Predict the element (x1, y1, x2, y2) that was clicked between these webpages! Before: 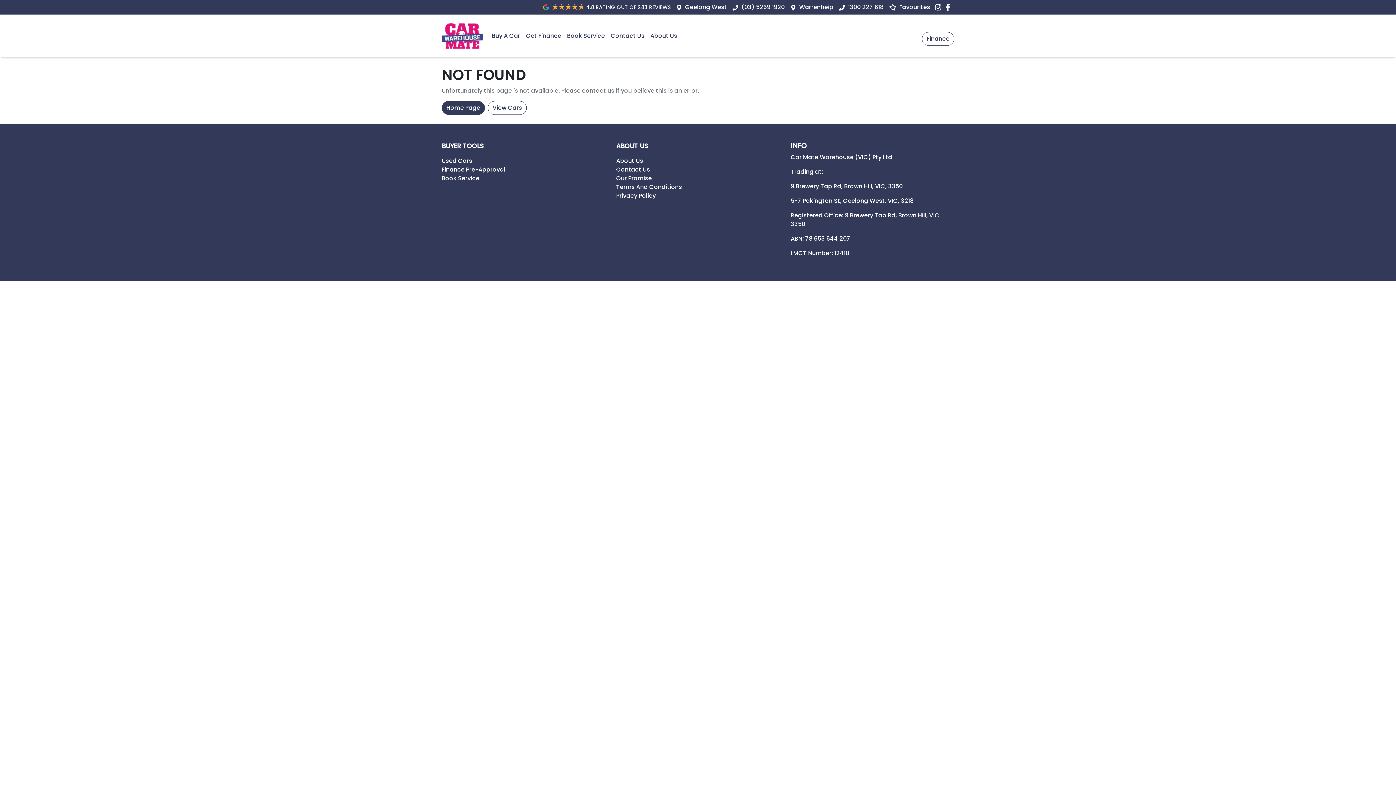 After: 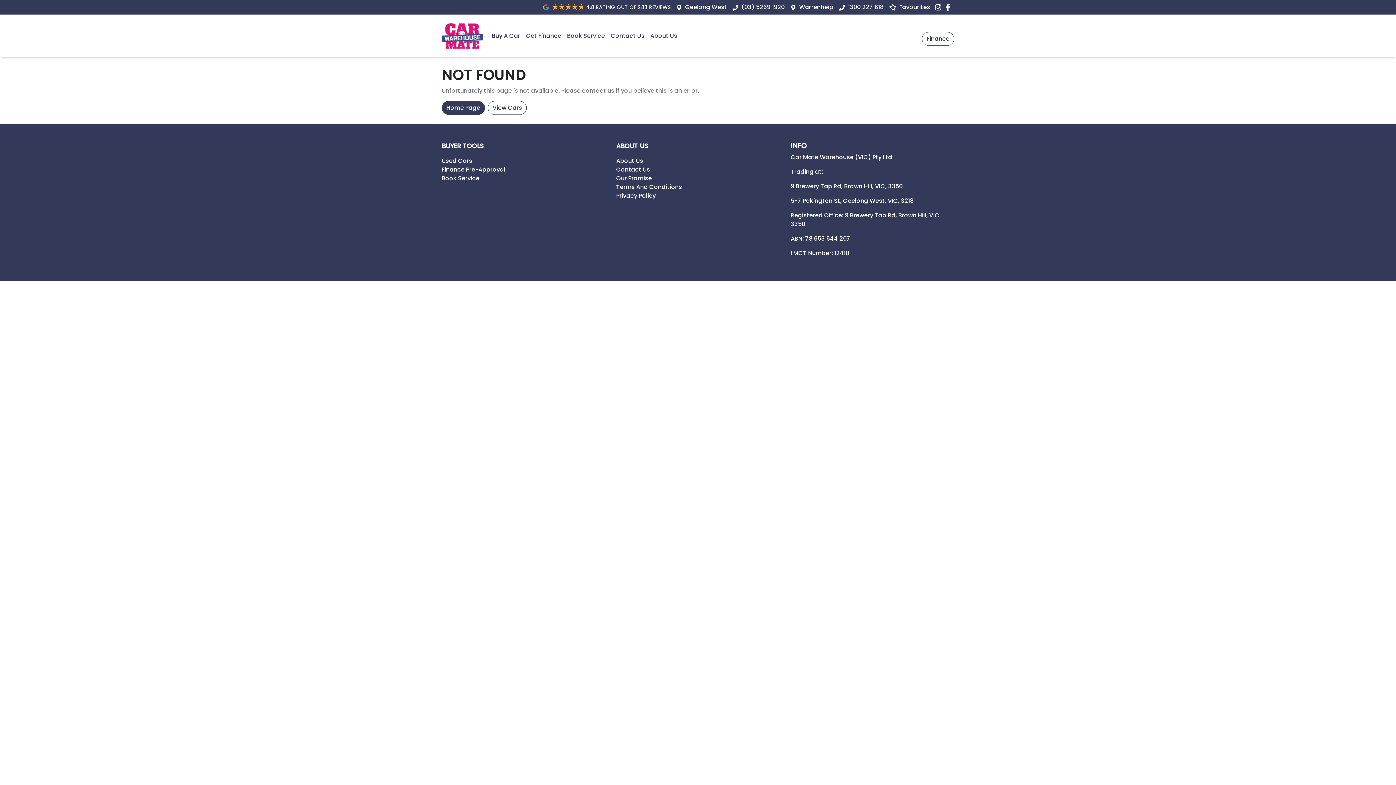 Action: label: 1300 227 618 bbox: (848, 2, 883, 11)